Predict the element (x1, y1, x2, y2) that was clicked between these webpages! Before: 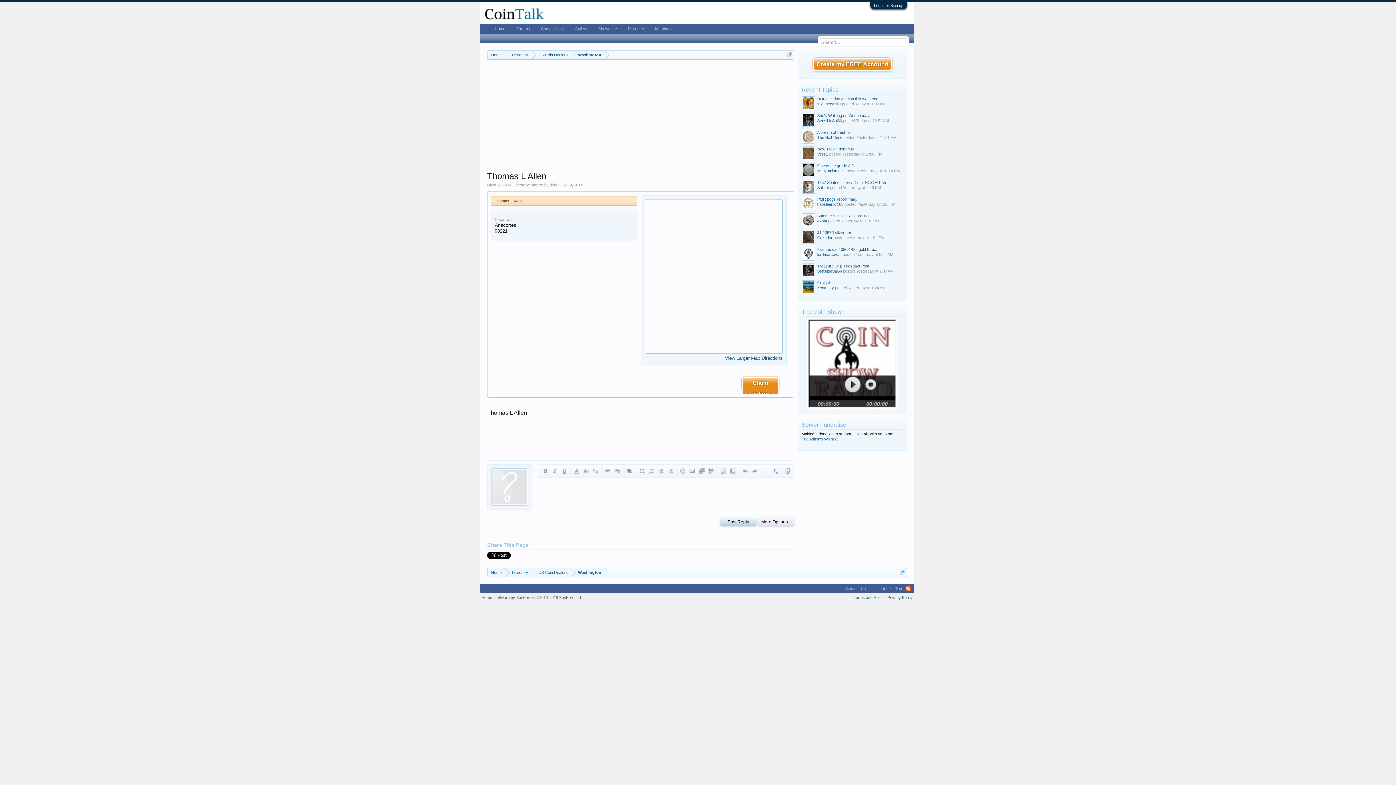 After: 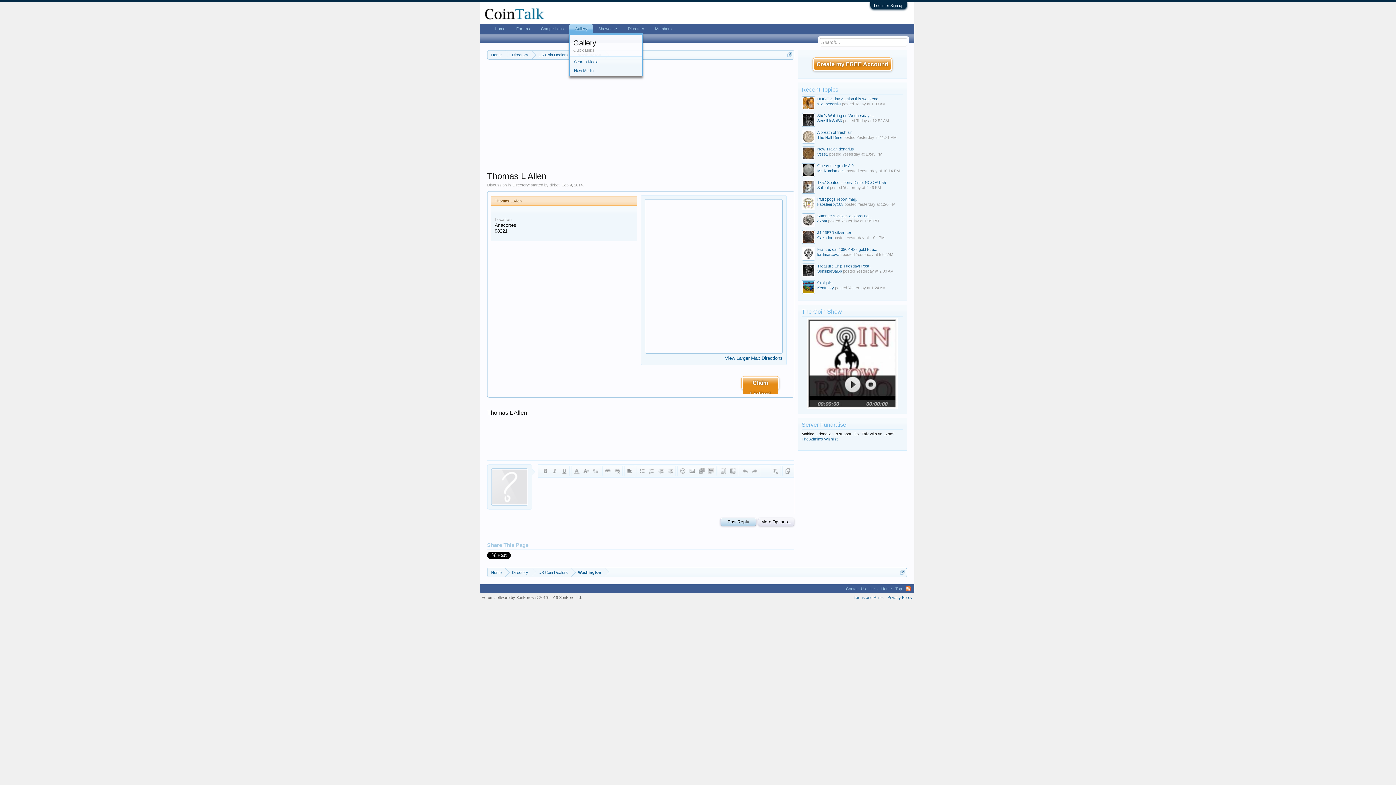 Action: bbox: (588, 24, 593, 33)